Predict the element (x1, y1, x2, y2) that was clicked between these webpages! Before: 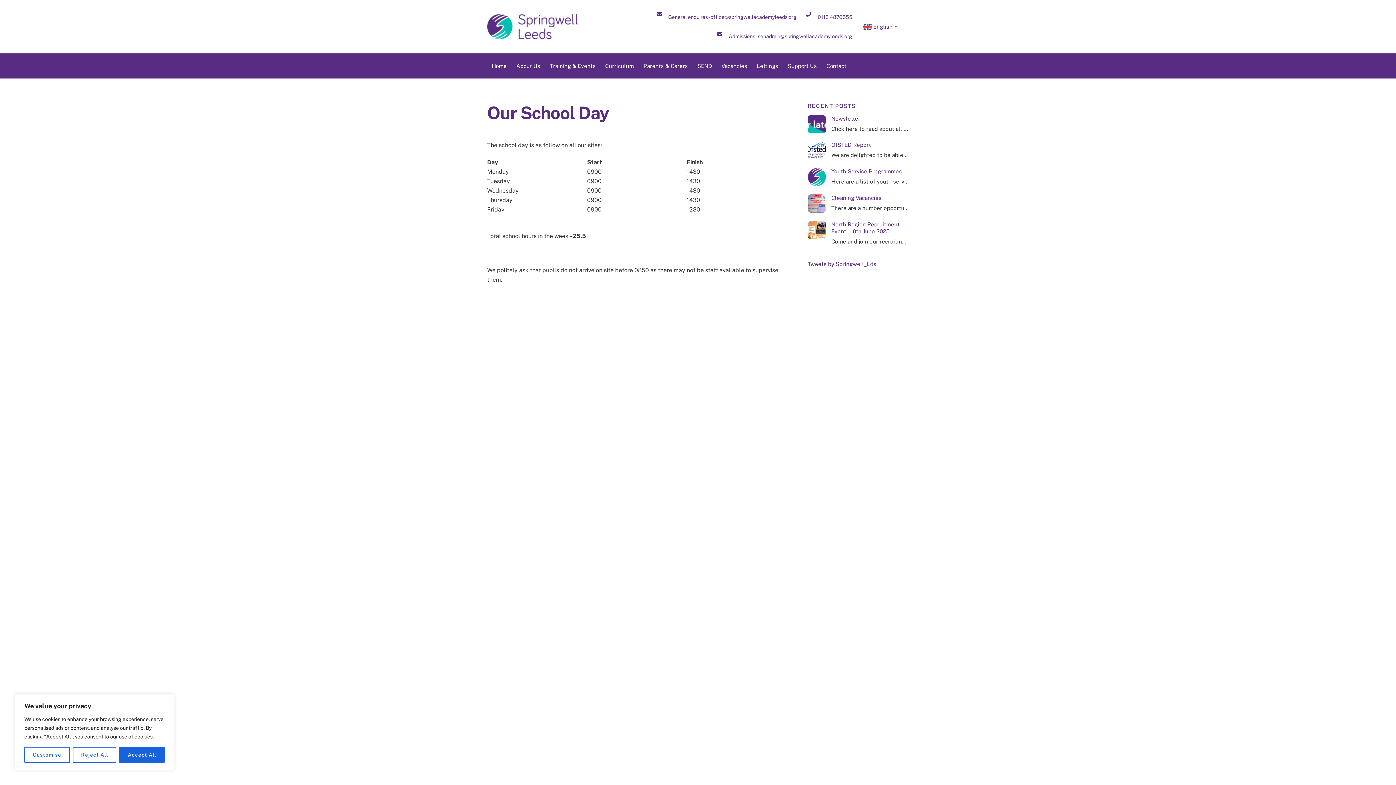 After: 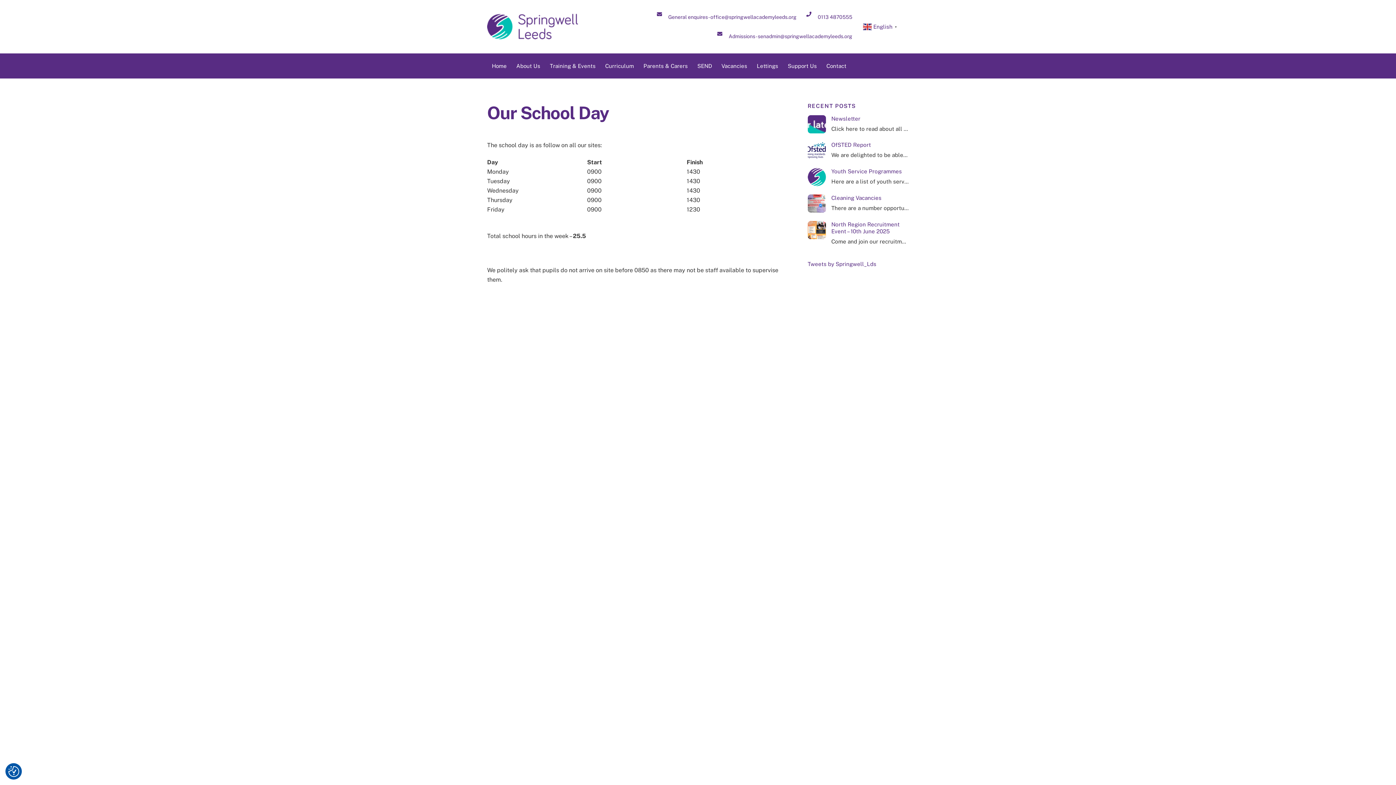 Action: label: Reject All bbox: (72, 747, 116, 763)